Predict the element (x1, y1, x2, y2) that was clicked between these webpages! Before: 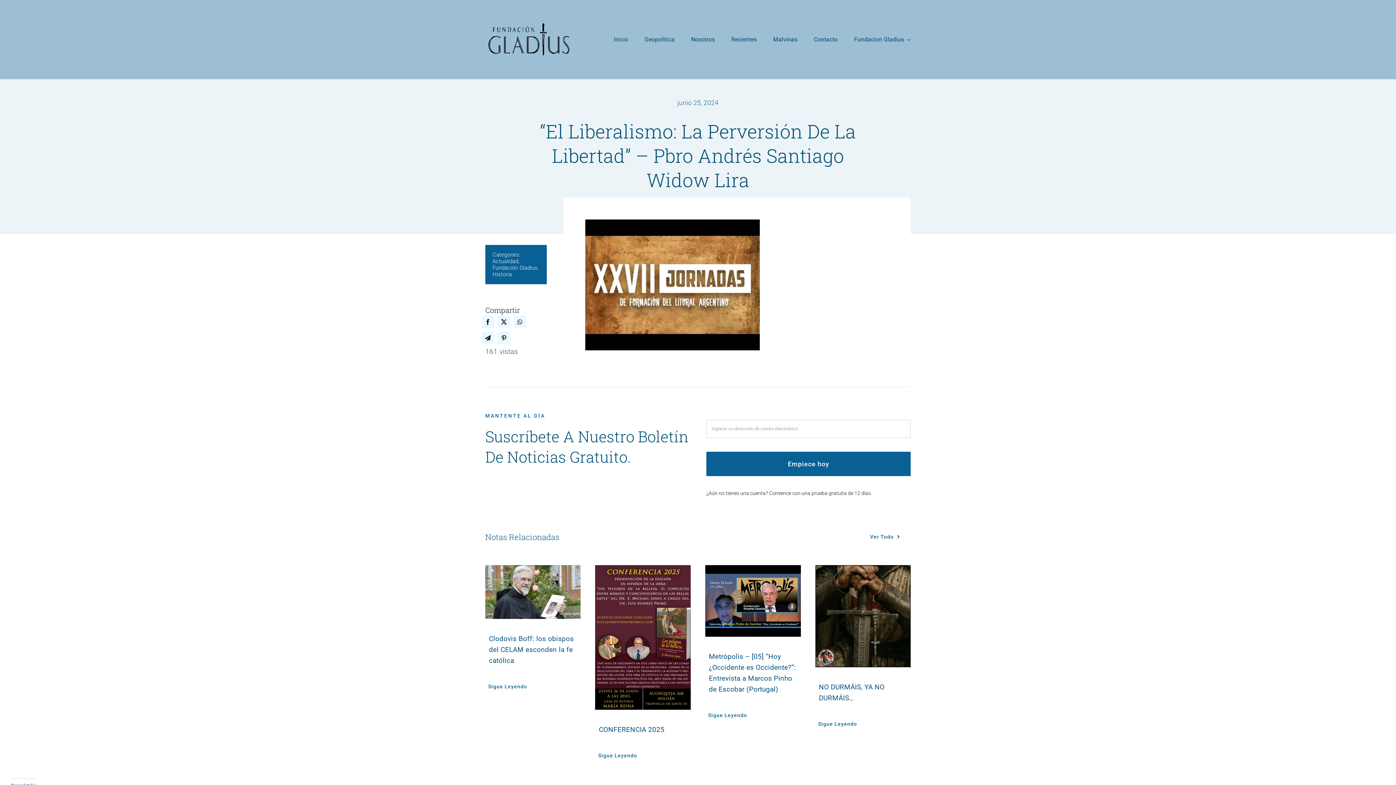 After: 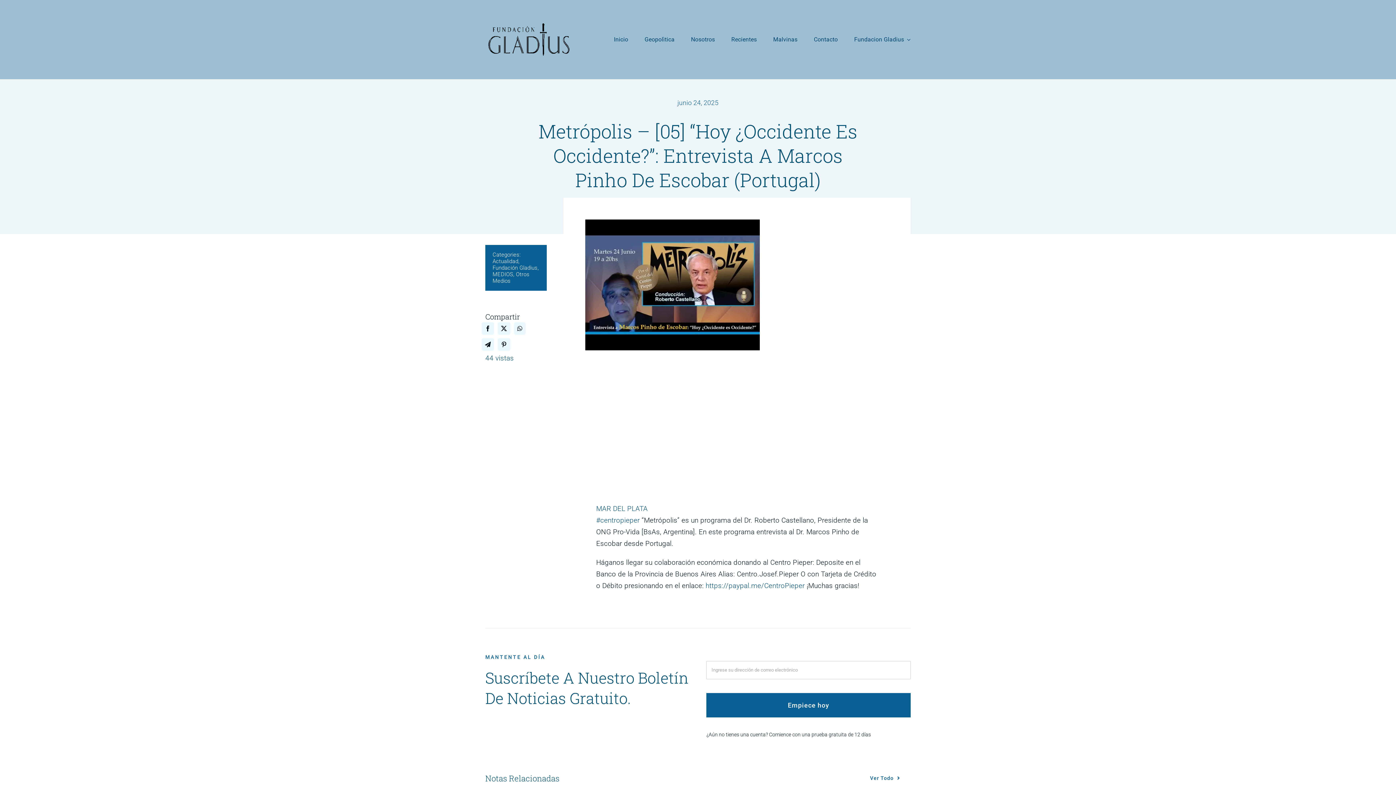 Action: label: Sigue Leyendo bbox: (697, 707, 757, 723)